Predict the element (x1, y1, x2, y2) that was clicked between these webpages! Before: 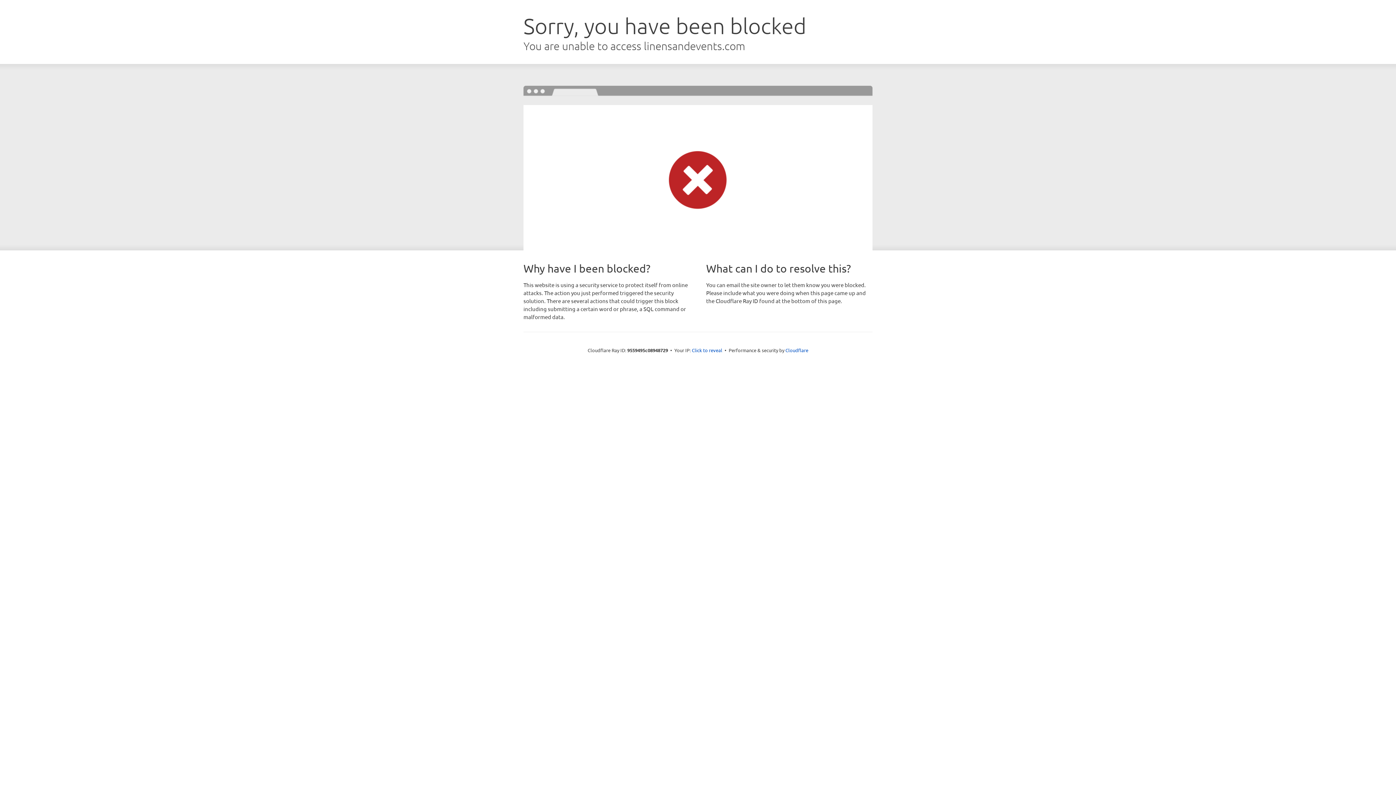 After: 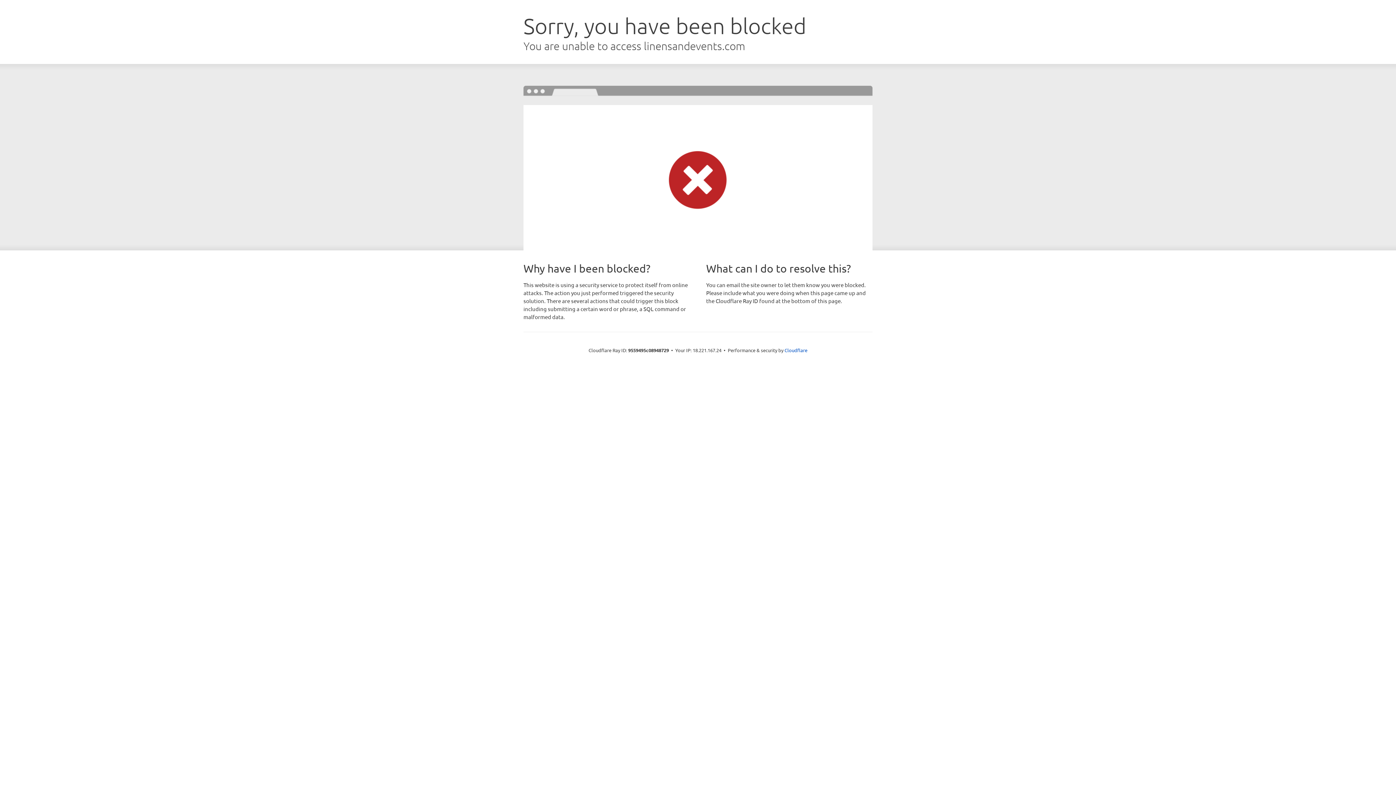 Action: label: Click to reveal bbox: (692, 346, 722, 353)